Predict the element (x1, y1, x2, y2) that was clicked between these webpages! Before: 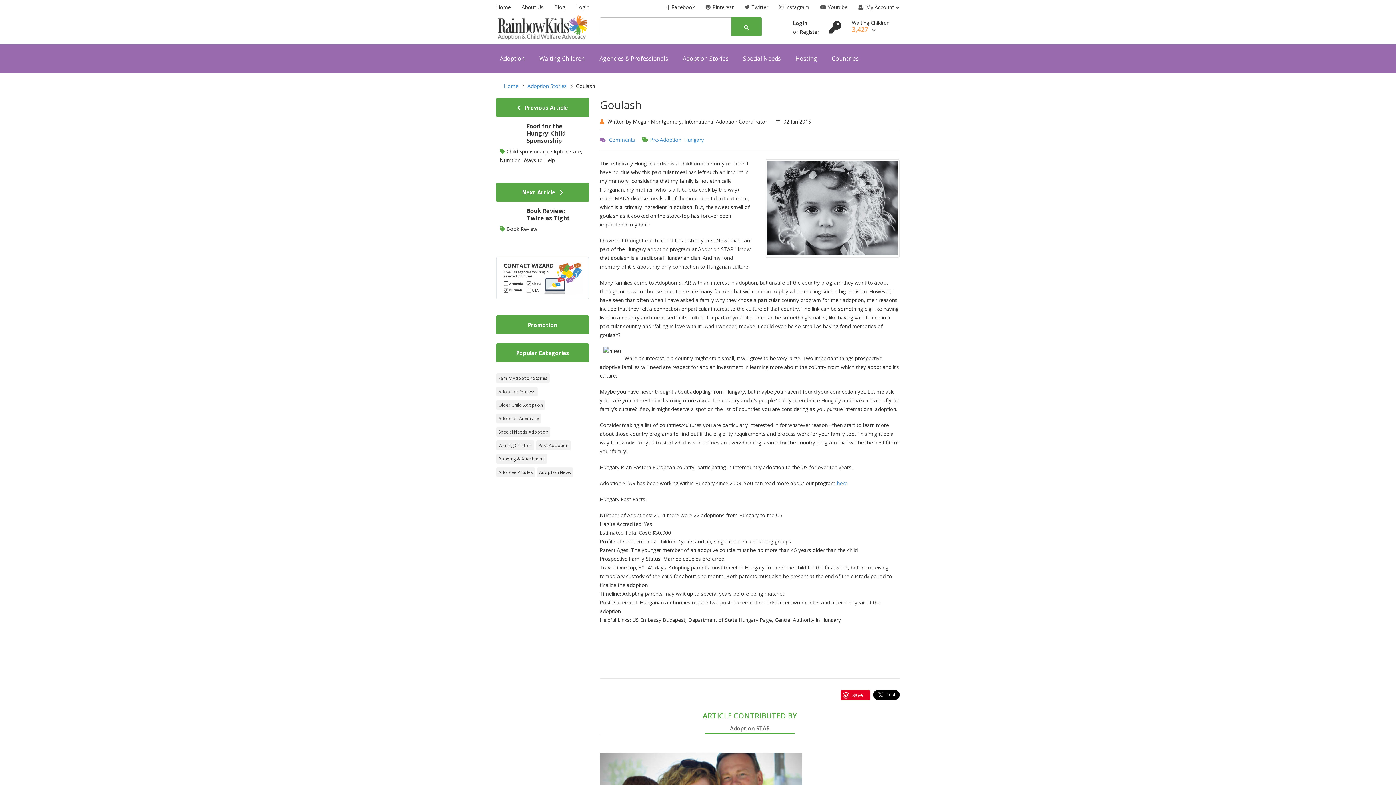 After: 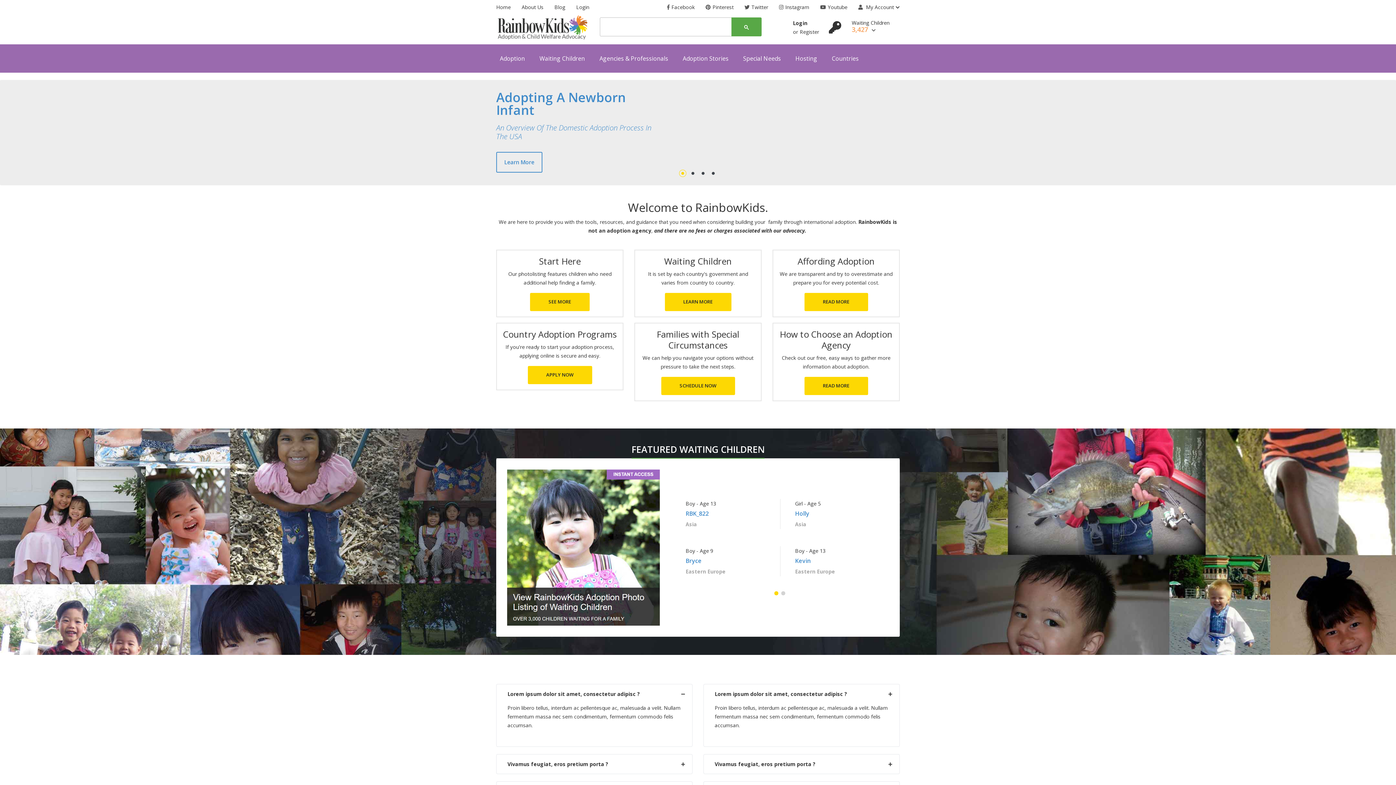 Action: bbox: (500, 44, 525, 72) label: Adoption